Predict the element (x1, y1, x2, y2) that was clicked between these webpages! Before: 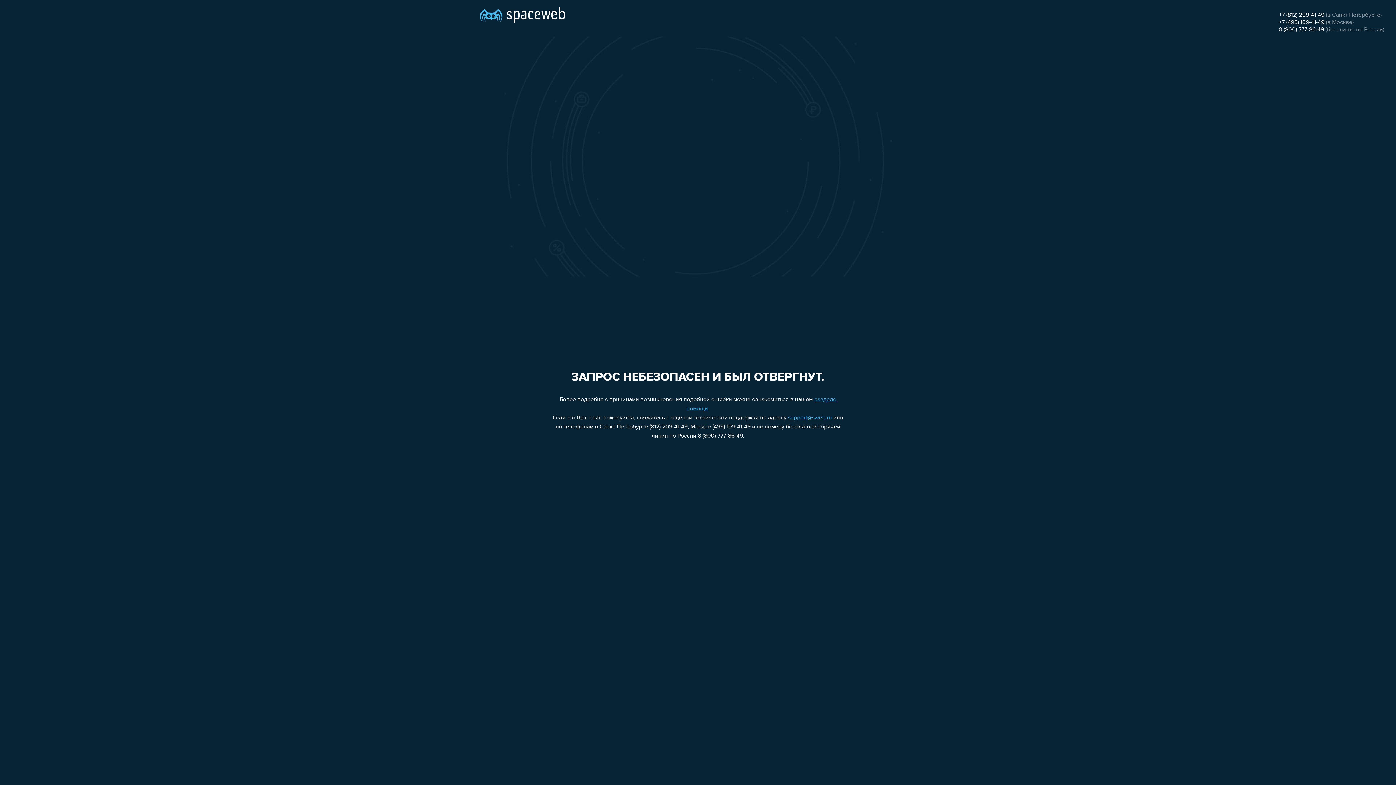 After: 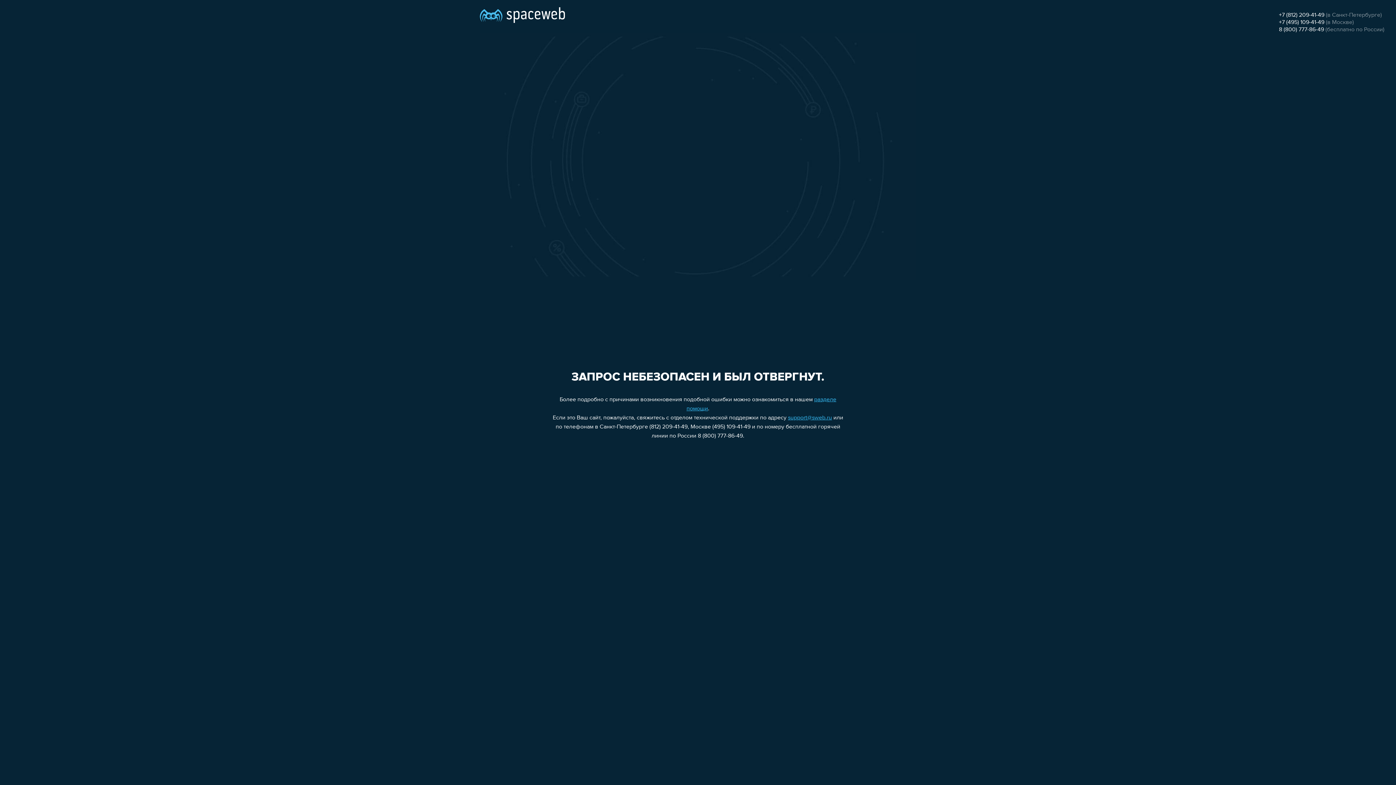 Action: bbox: (788, 415, 832, 421) label: support@sweb.ru